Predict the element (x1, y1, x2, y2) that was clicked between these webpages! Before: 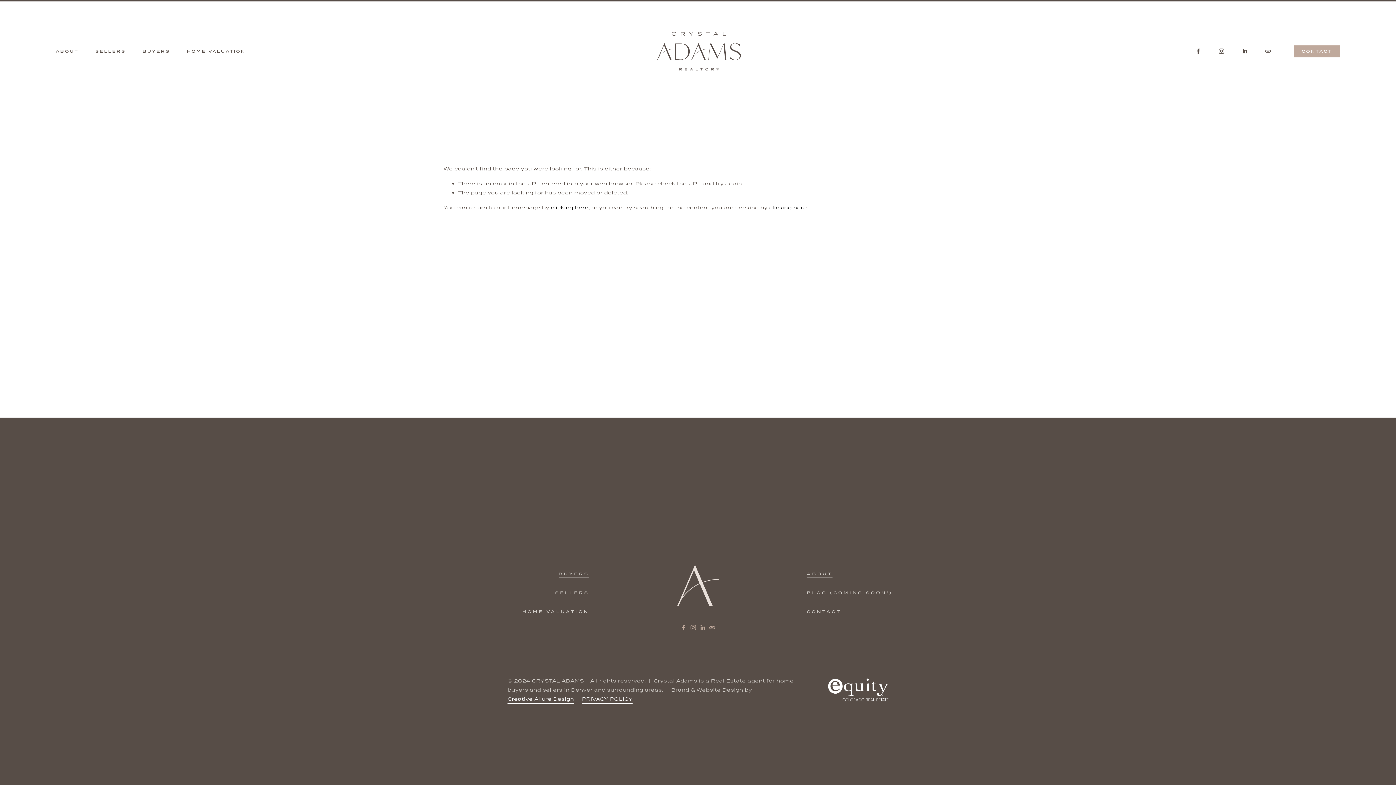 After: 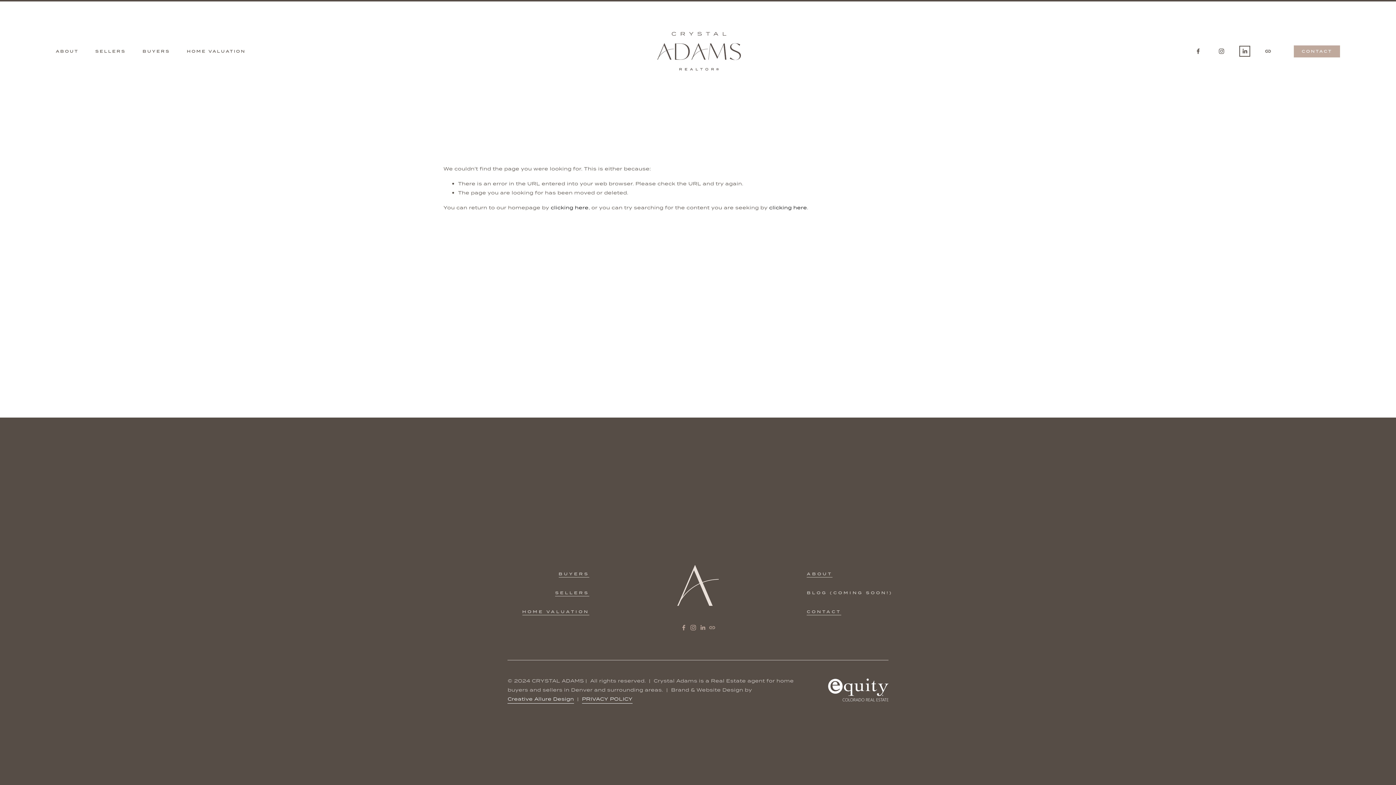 Action: label: LinkedIn bbox: (1241, 48, 1248, 54)